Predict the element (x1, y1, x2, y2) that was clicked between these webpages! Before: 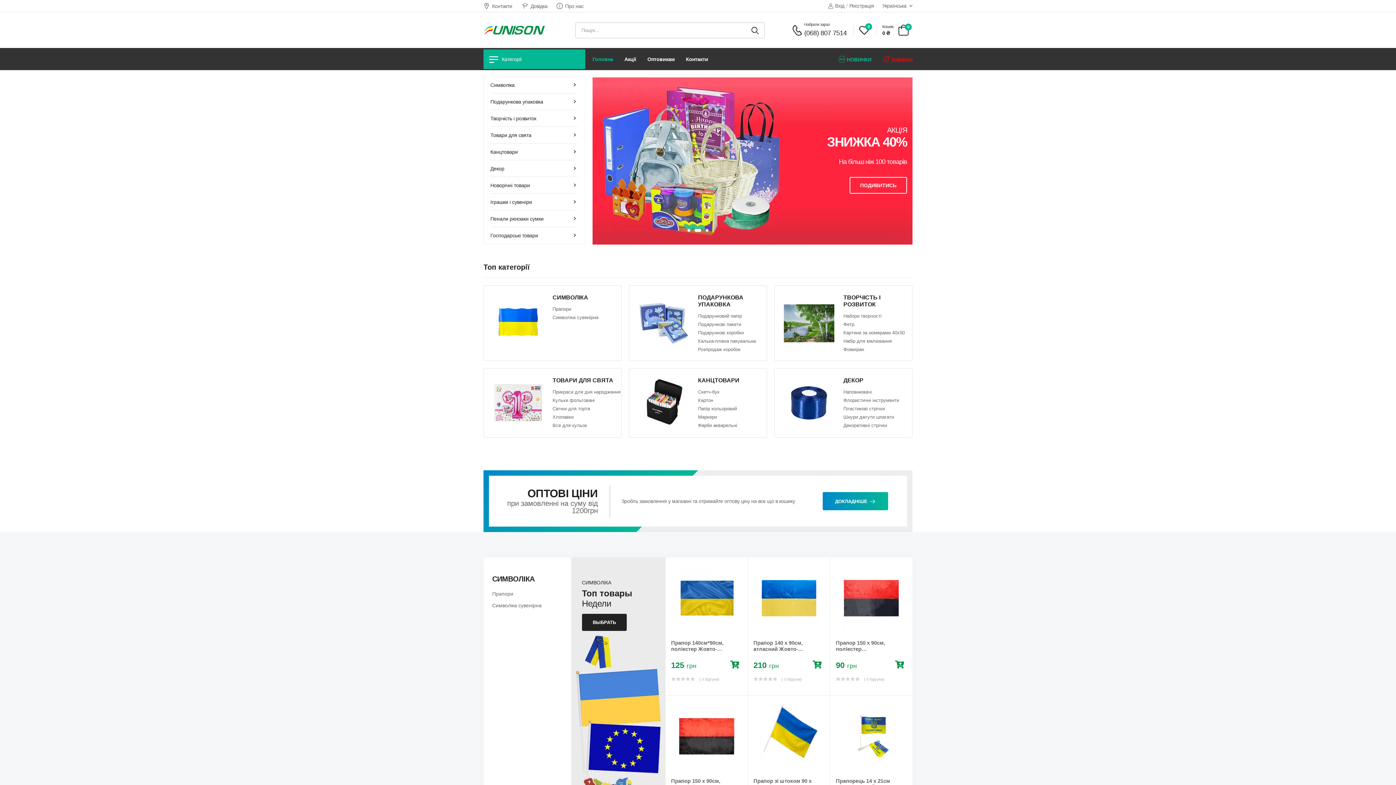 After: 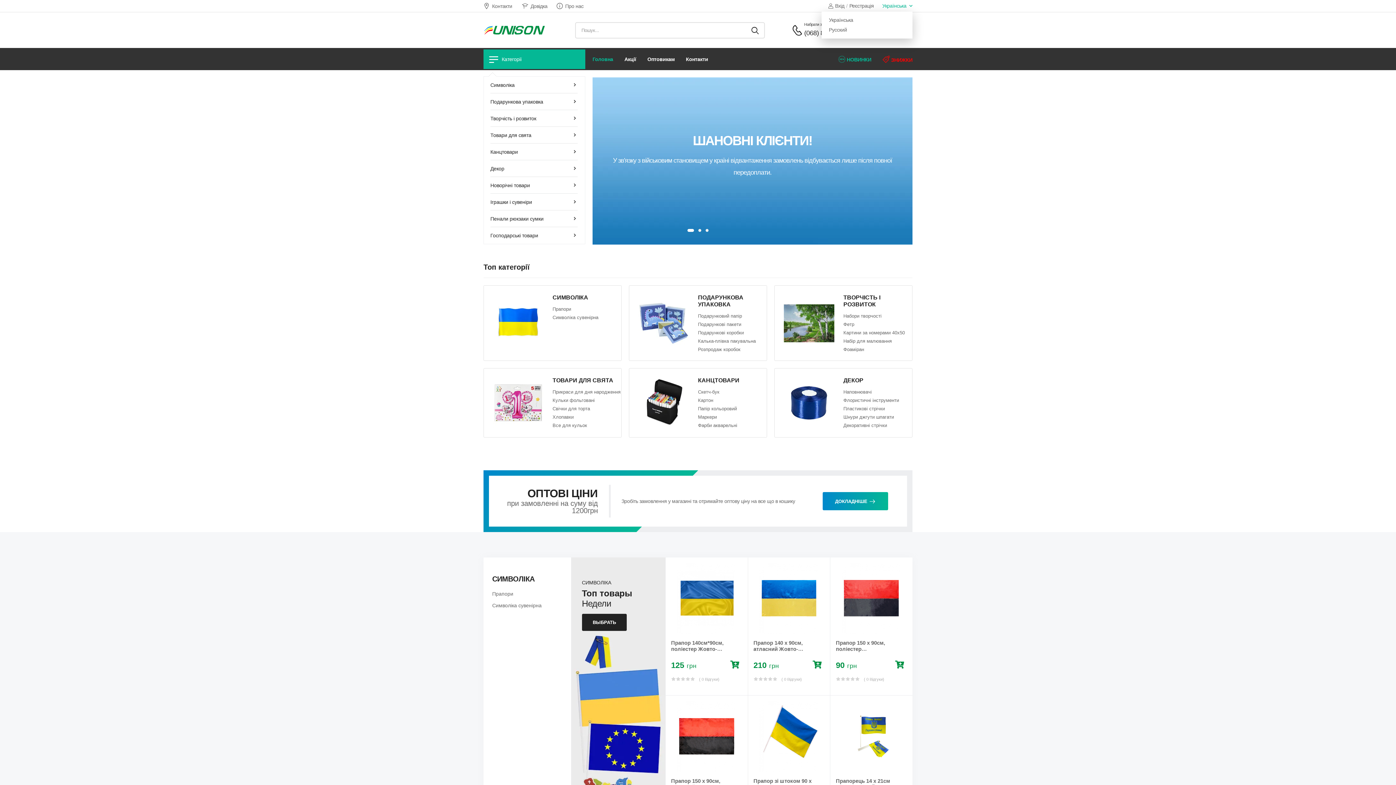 Action: bbox: (882, 0, 912, 11) label: Українська